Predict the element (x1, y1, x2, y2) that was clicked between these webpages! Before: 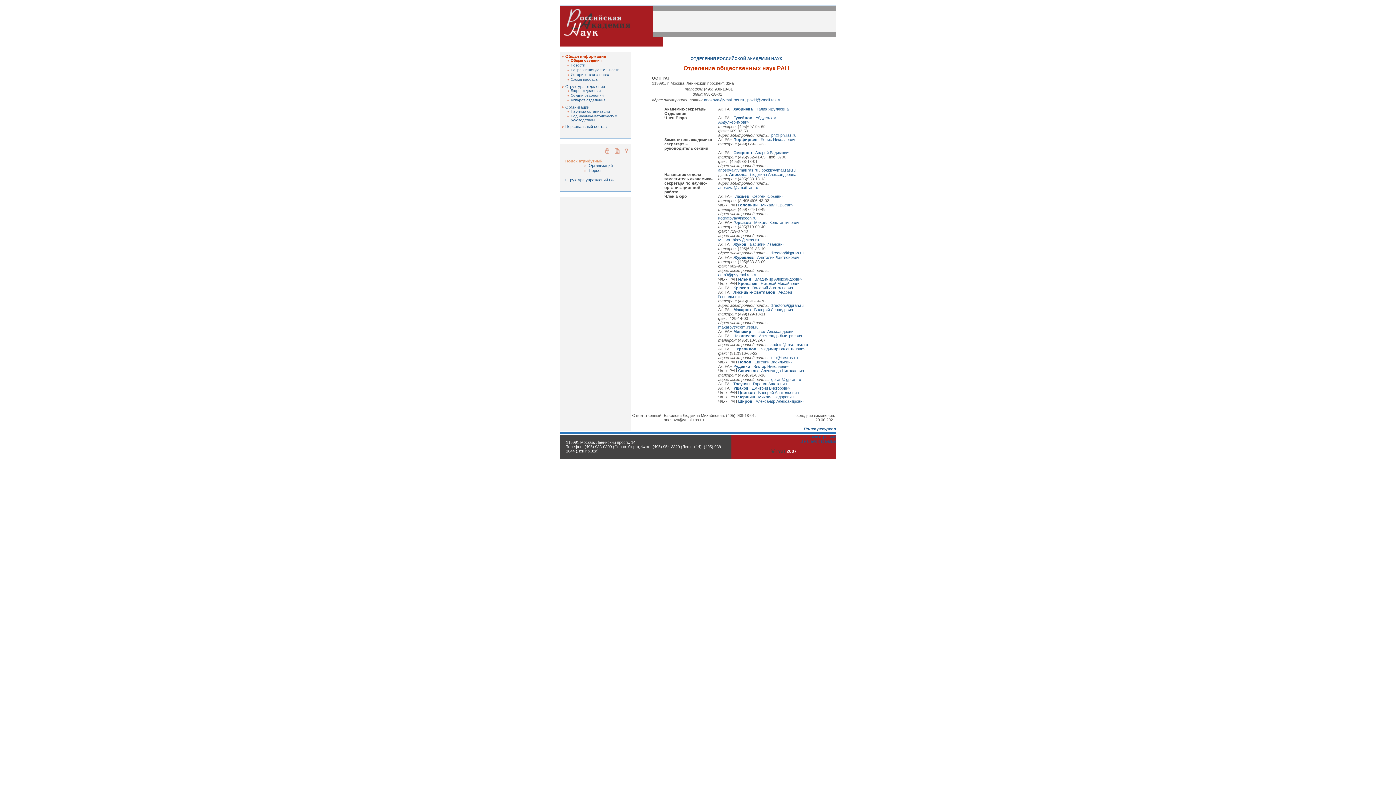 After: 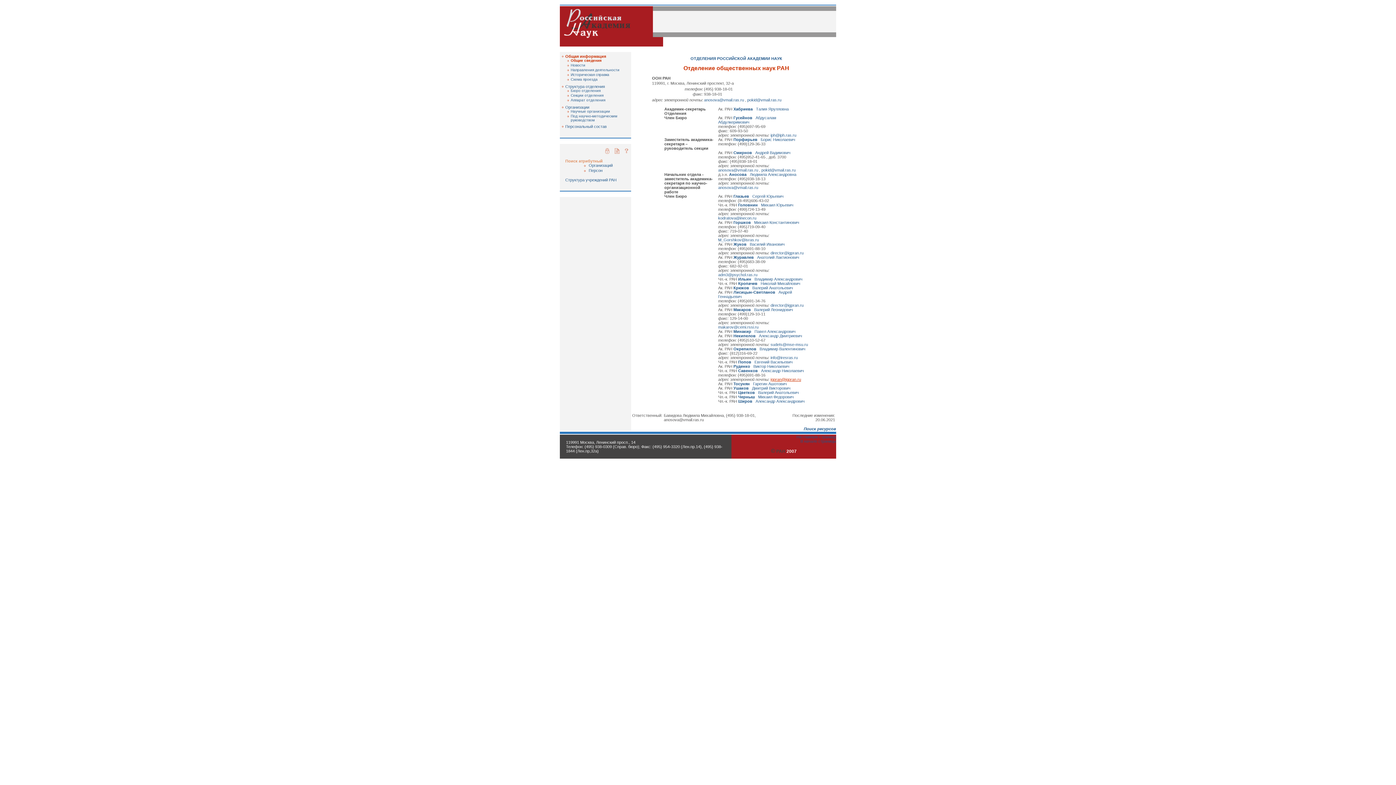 Action: label: igpran@igpran.ru bbox: (770, 377, 801, 381)